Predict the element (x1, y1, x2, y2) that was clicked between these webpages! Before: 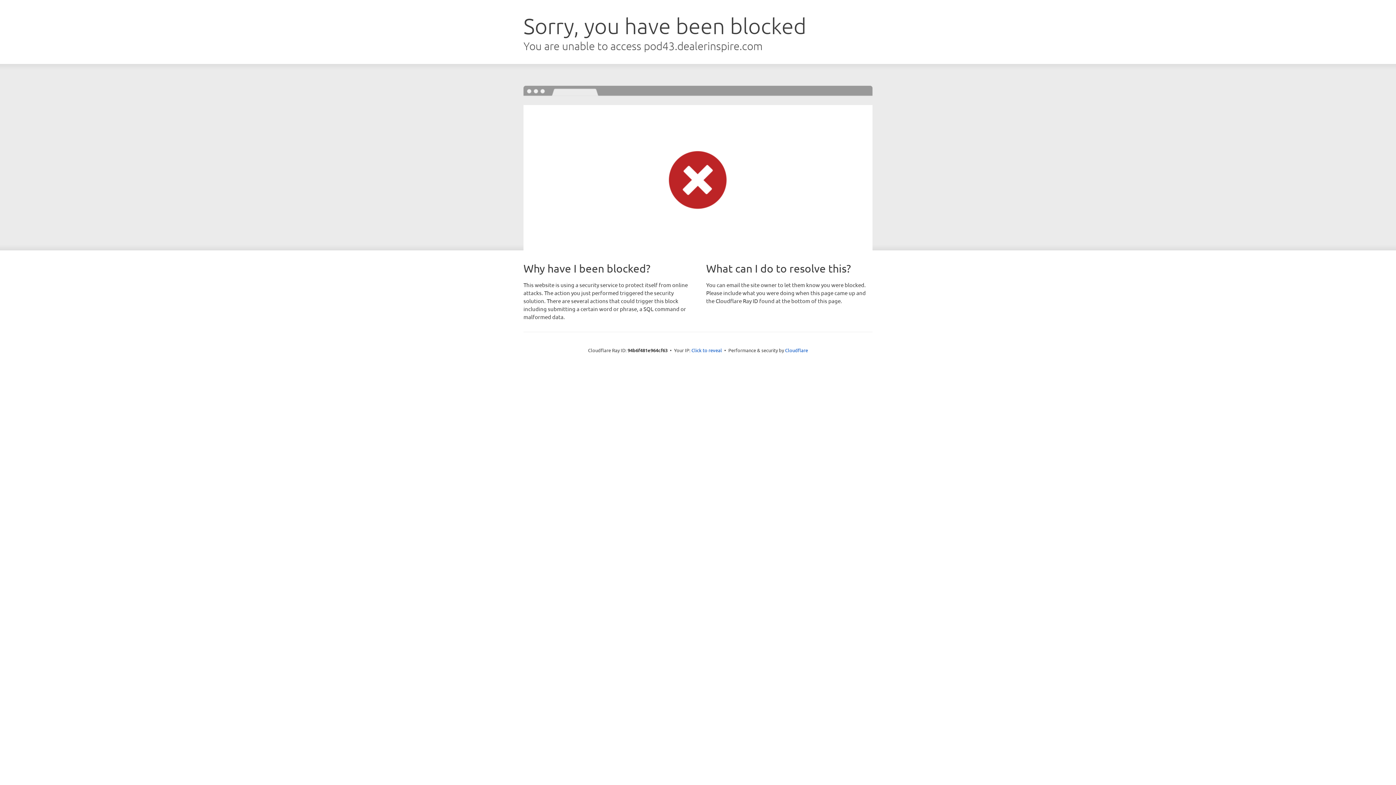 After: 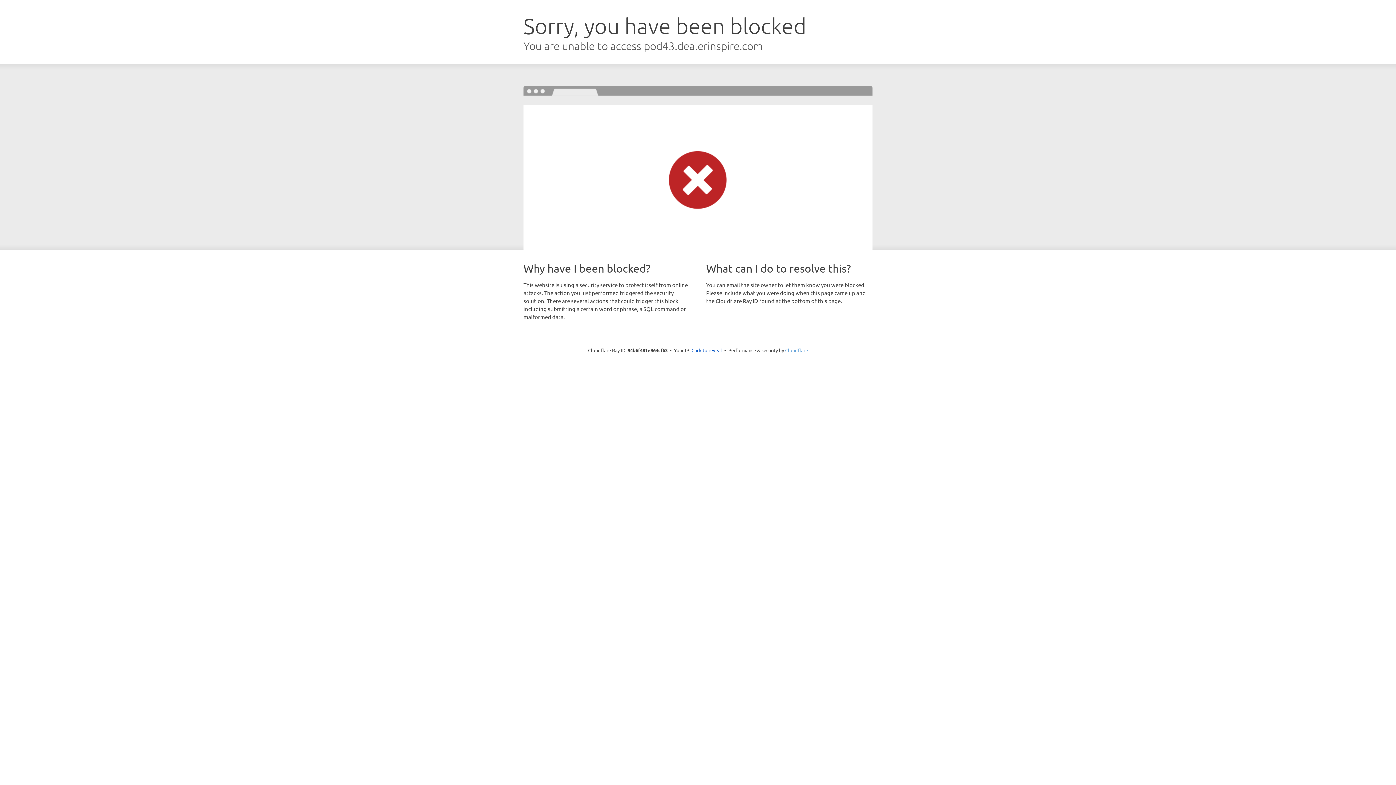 Action: label: Cloudflare bbox: (785, 347, 808, 353)